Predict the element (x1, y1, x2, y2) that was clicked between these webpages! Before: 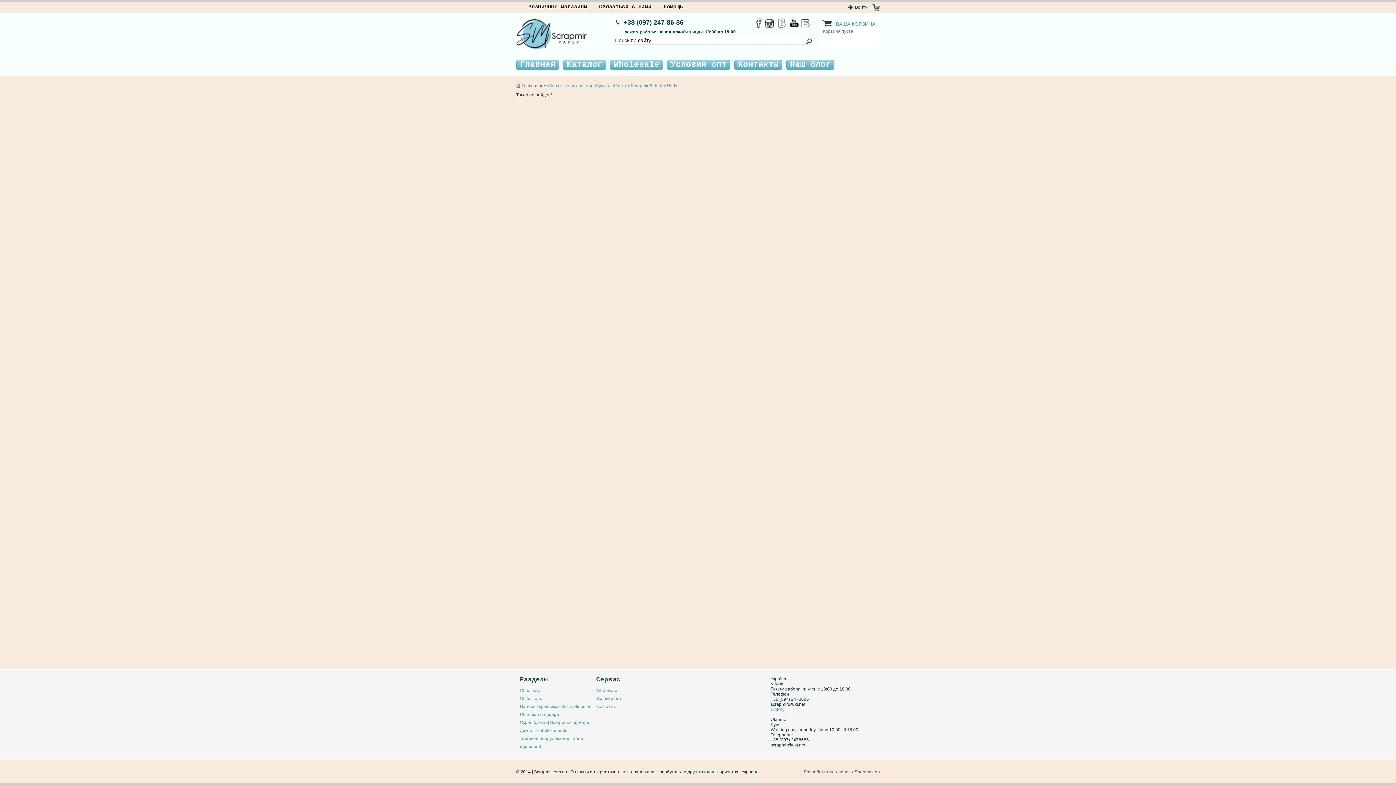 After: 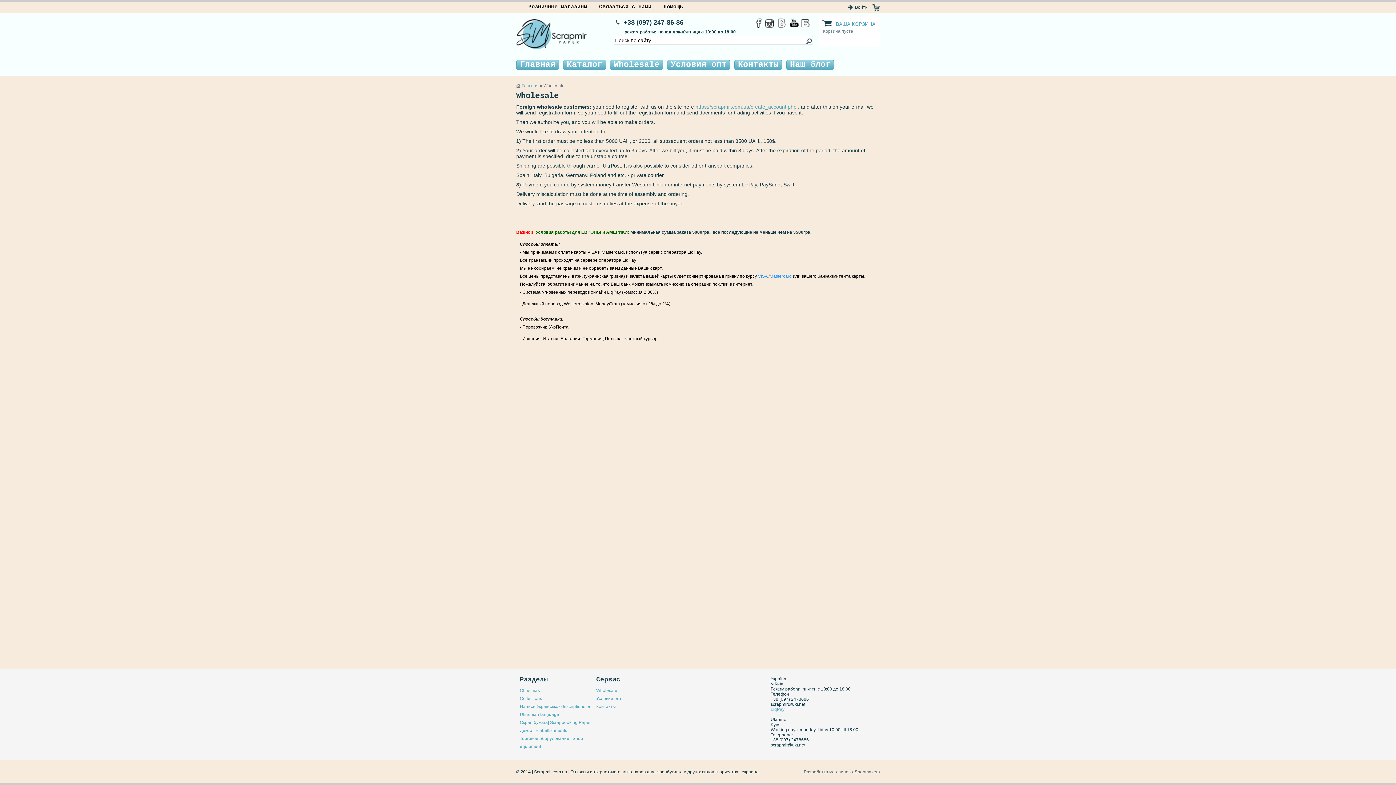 Action: label: Wholesale bbox: (596, 688, 617, 693)